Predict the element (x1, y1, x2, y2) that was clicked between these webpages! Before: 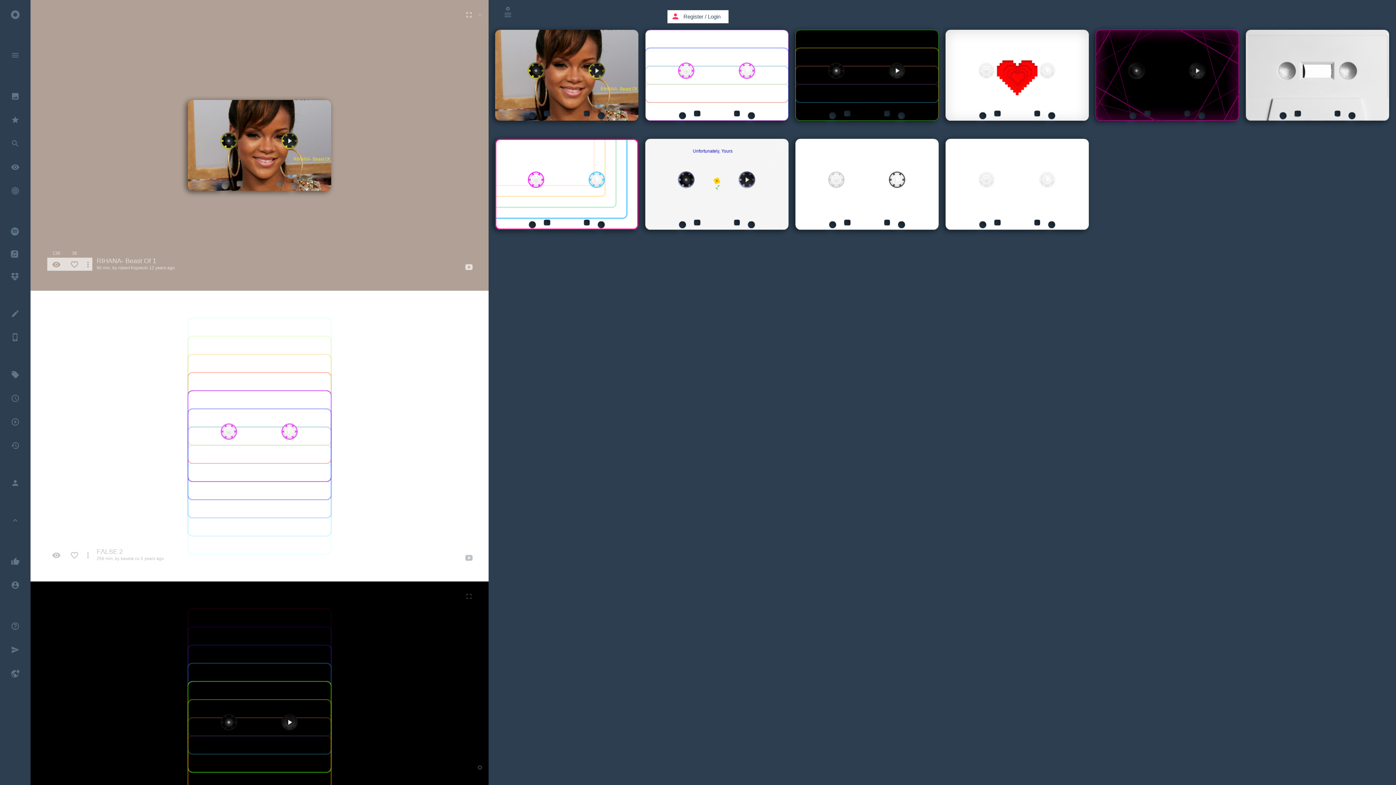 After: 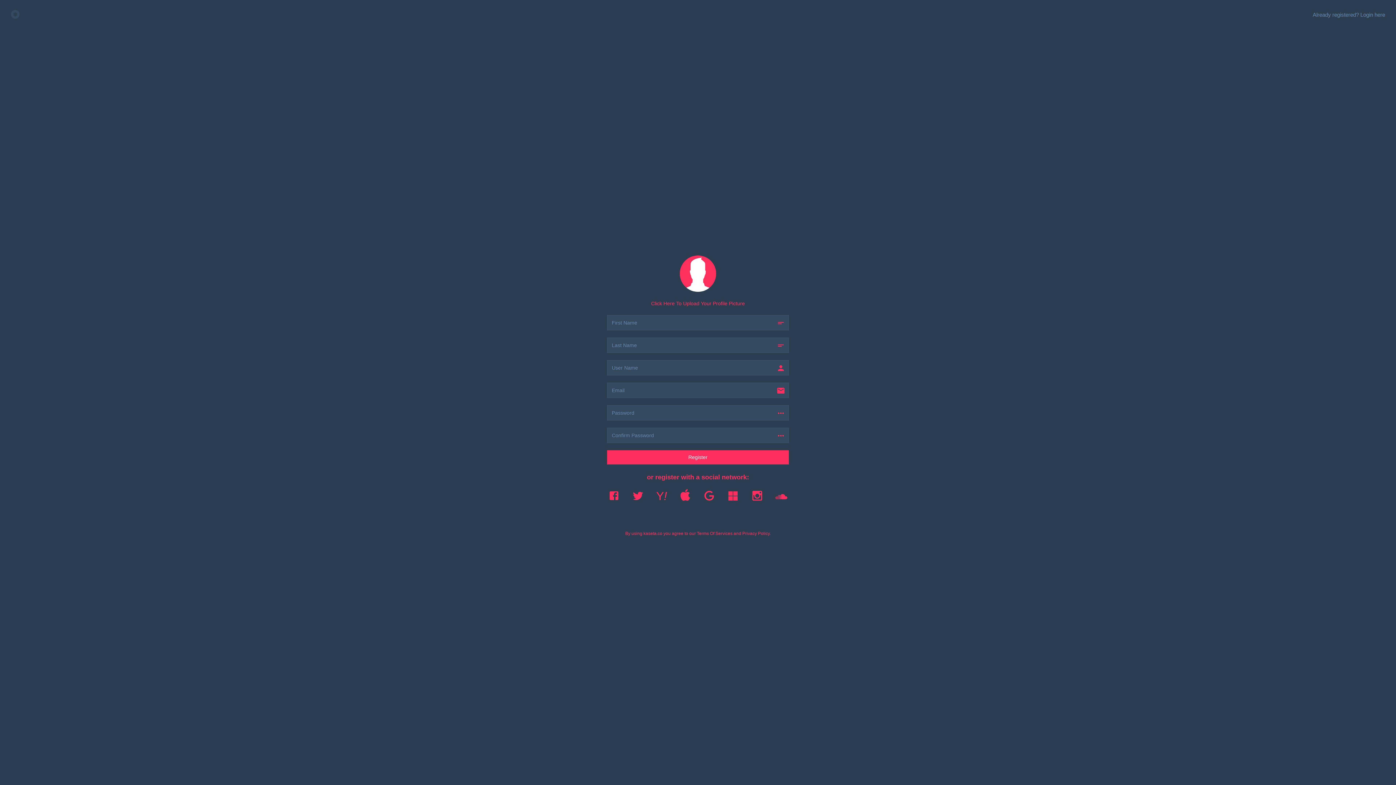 Action: bbox: (683, 13, 703, 19) label: Register